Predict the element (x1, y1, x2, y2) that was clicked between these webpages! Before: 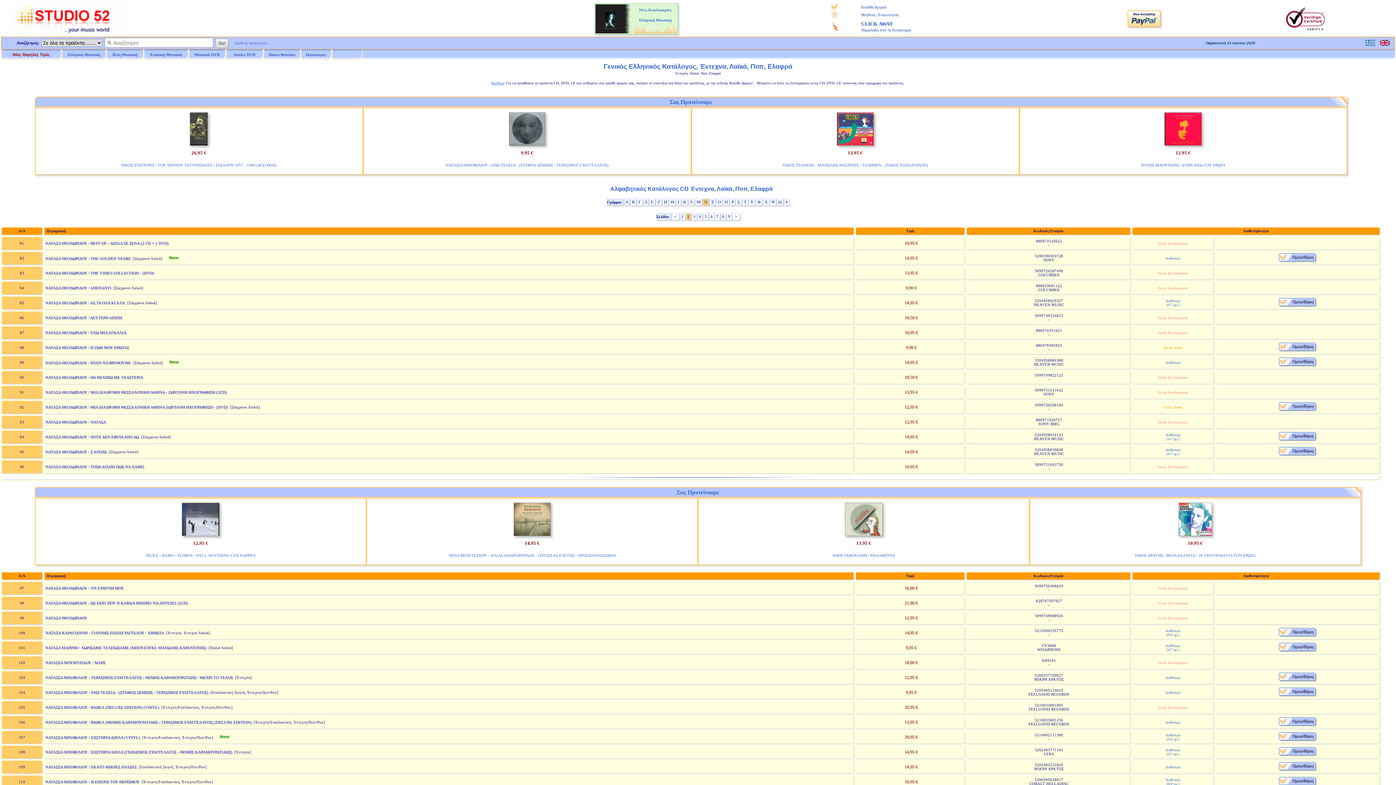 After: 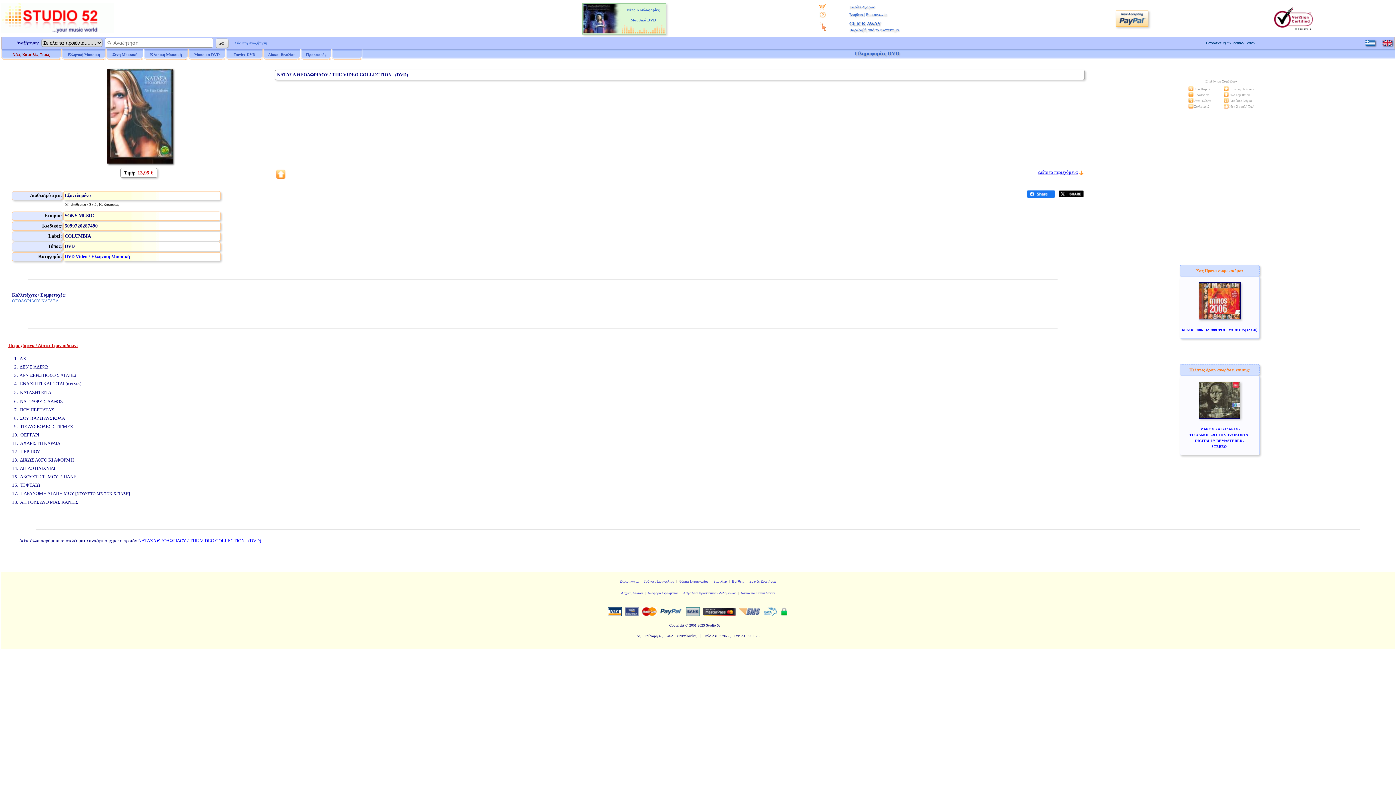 Action: label: ΝΑΤΑΣΑ ΘΕΟΔΩΡΙΔΟΥ / THE VIDEO COLLECTION - (DVD) bbox: (45, 270, 154, 275)